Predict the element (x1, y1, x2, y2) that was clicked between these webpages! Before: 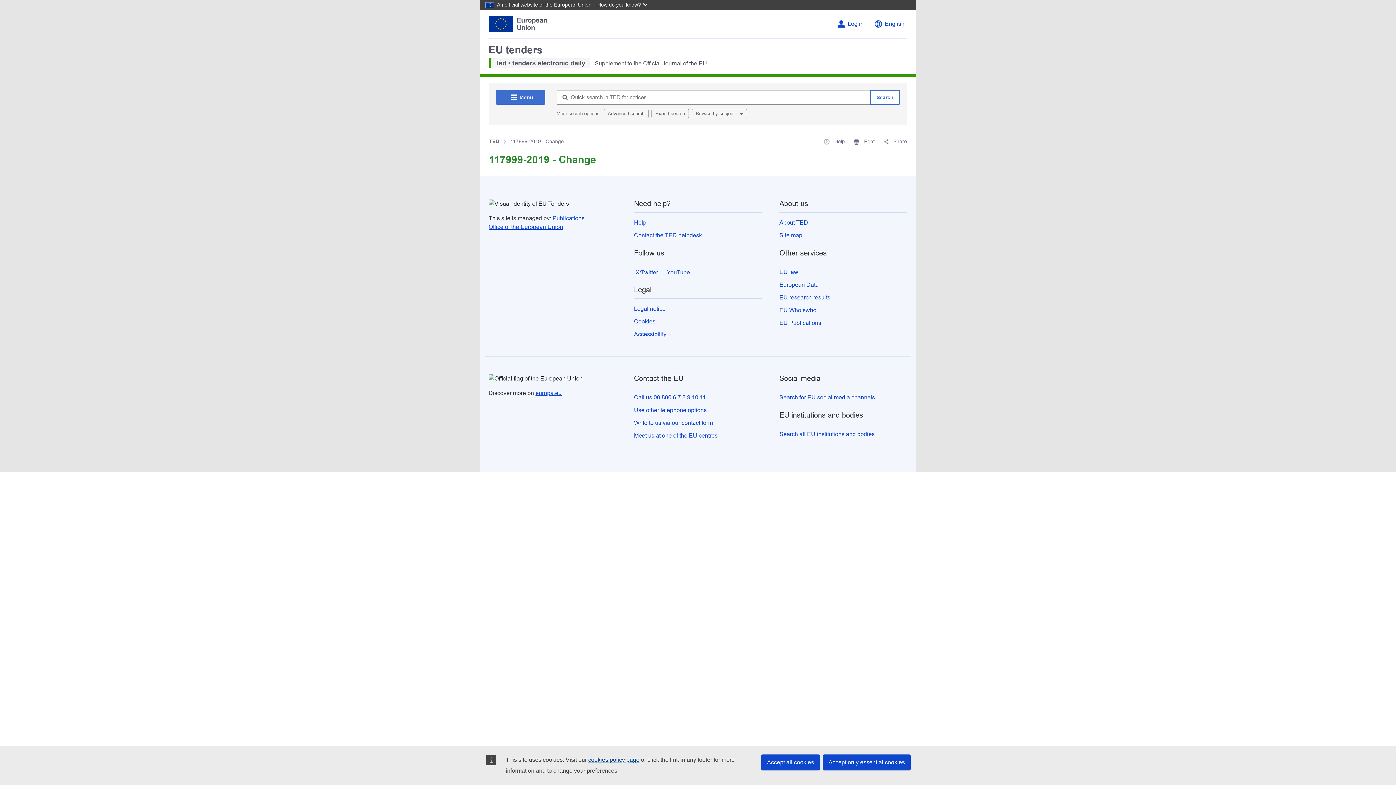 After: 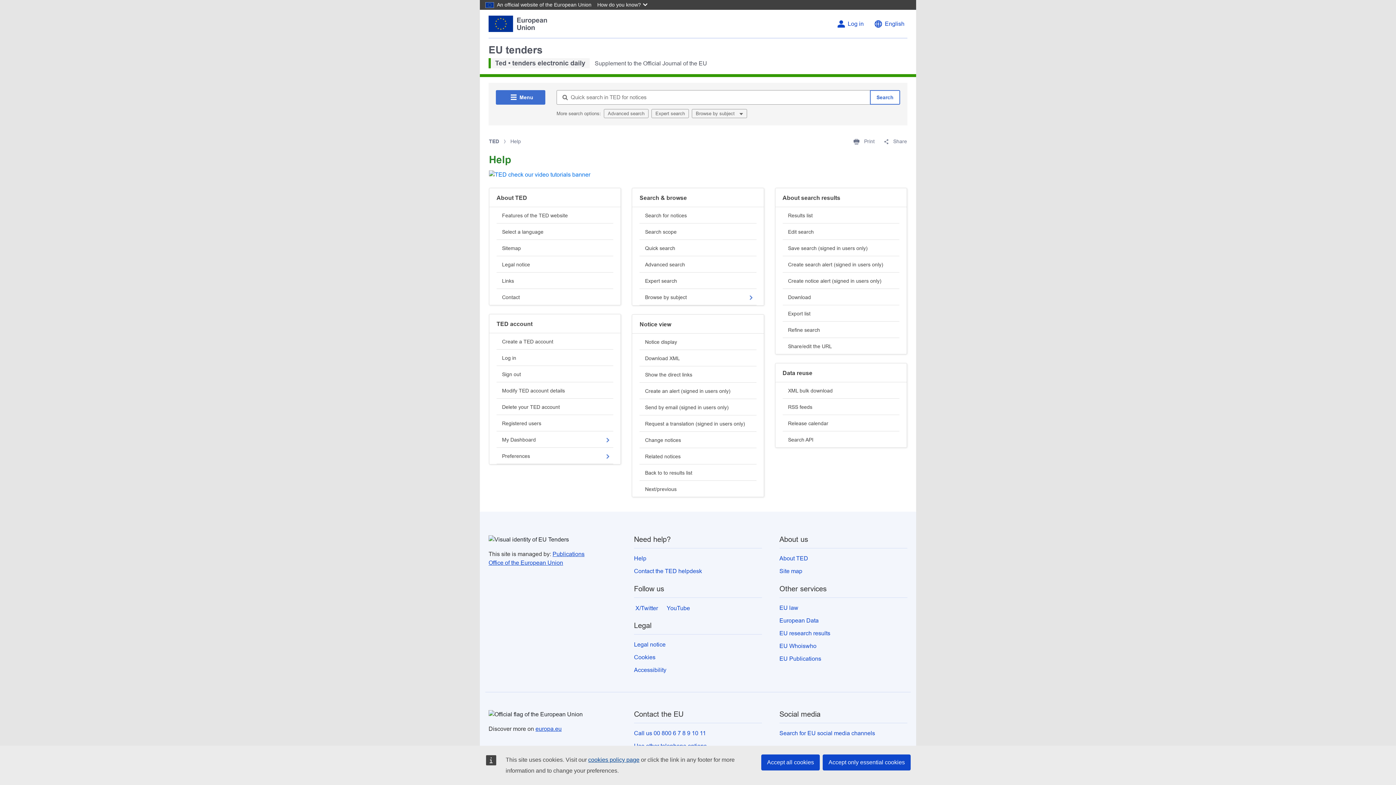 Action: bbox: (634, 219, 646, 225) label: Help